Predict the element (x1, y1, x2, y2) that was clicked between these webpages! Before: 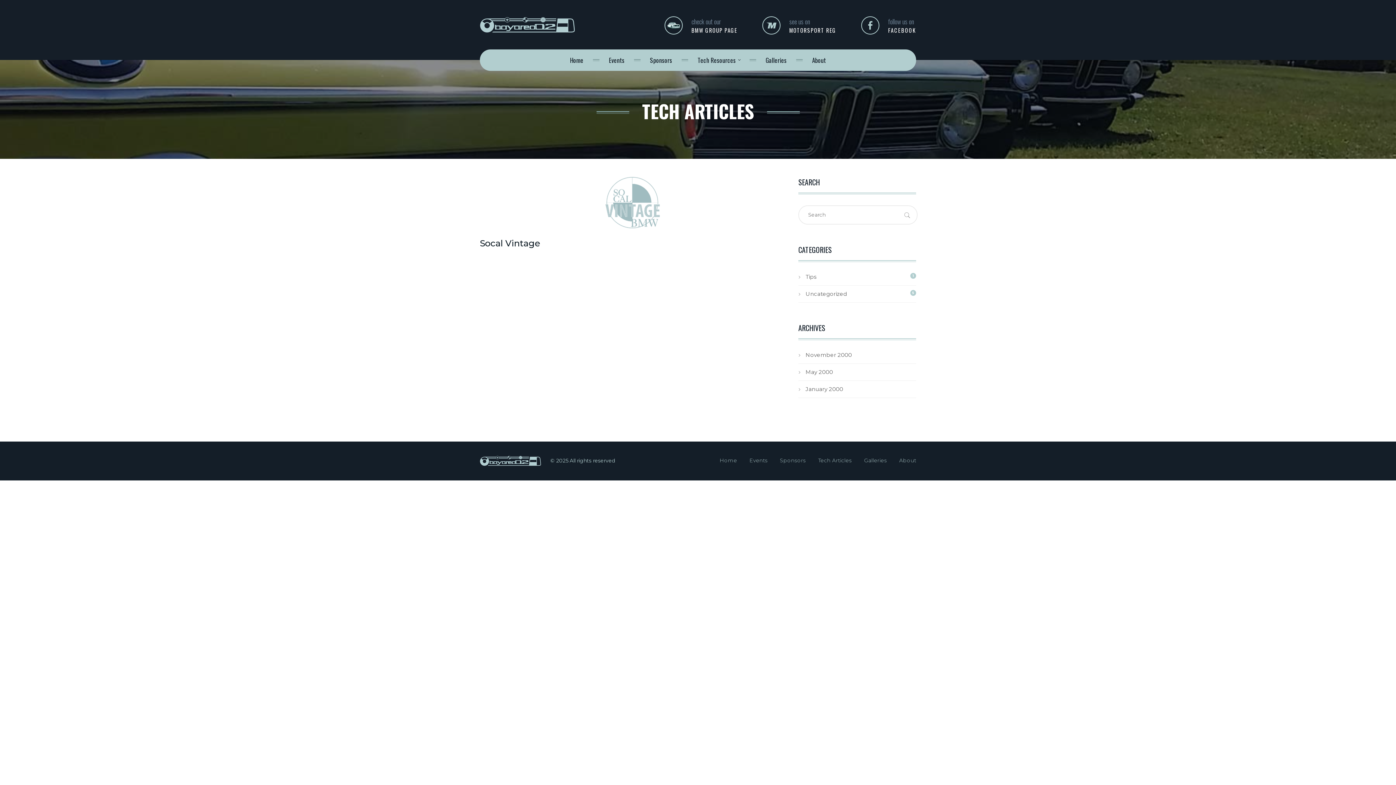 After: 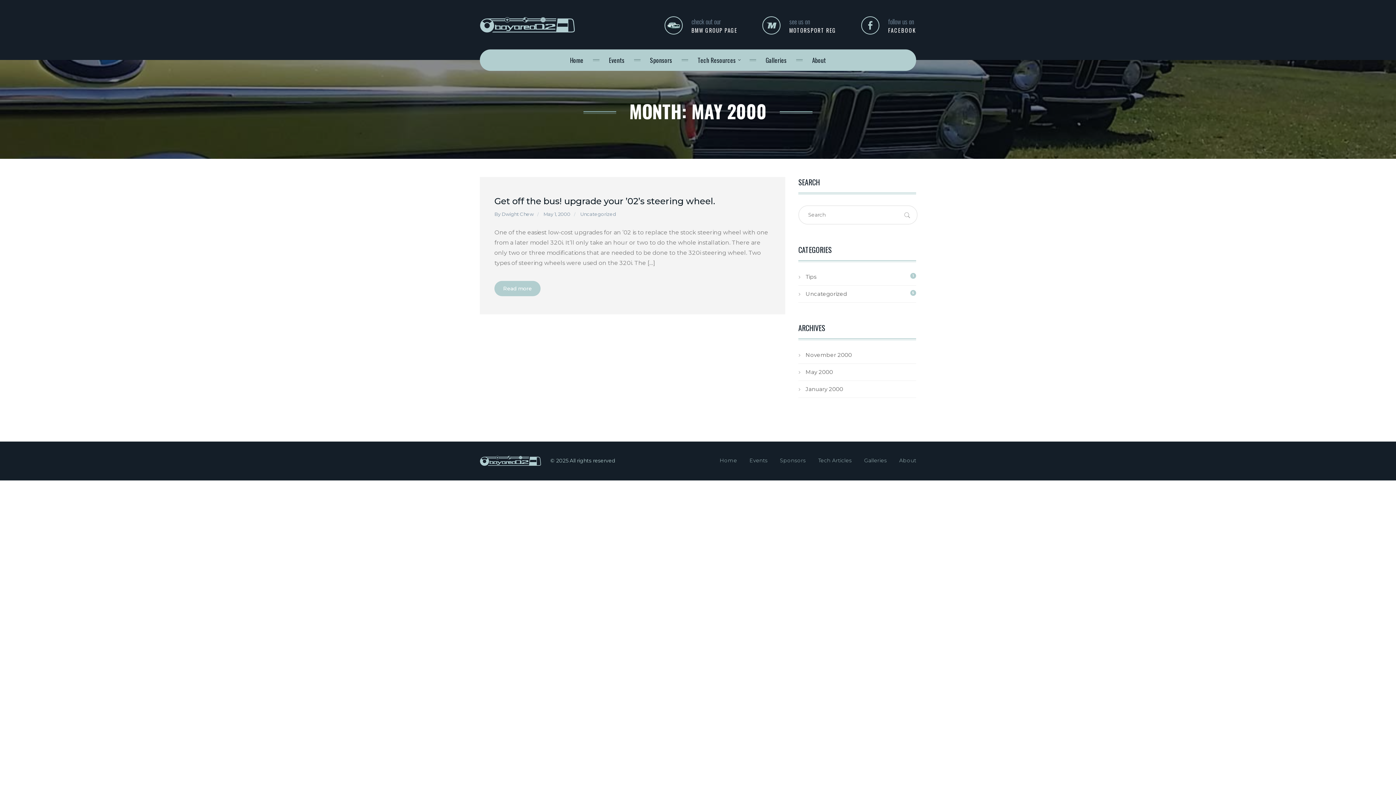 Action: label: May 2000 bbox: (805, 368, 833, 375)